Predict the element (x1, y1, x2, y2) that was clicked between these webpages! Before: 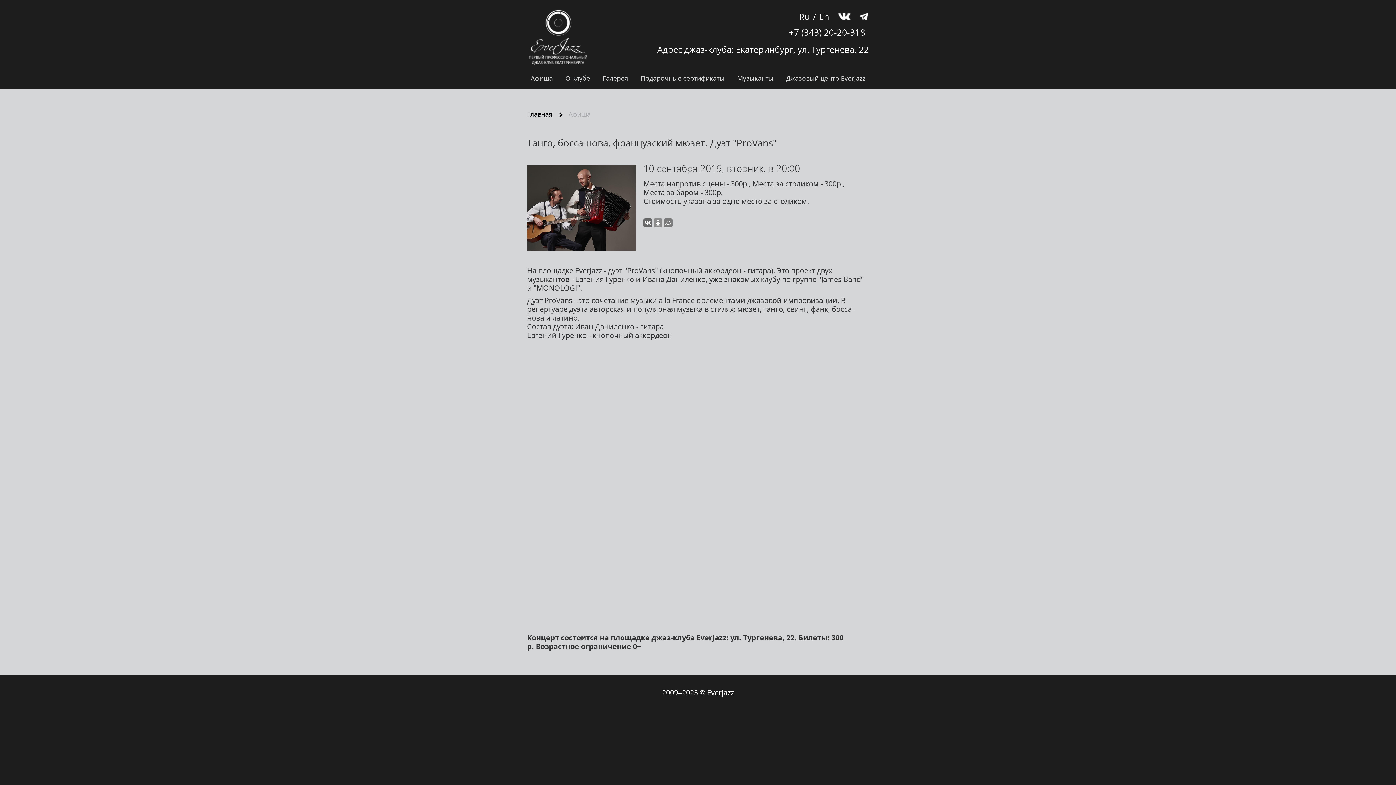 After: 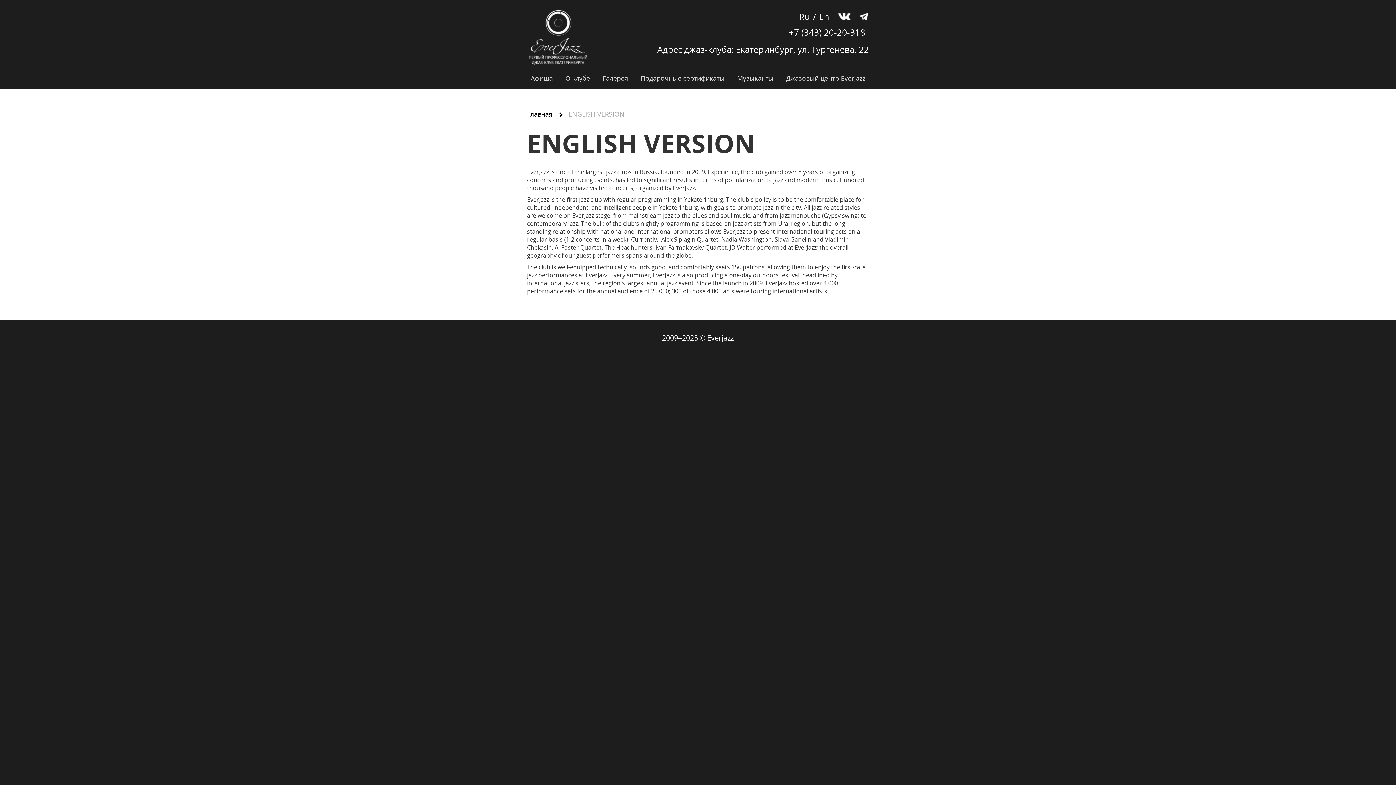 Action: bbox: (819, 10, 829, 22) label: En